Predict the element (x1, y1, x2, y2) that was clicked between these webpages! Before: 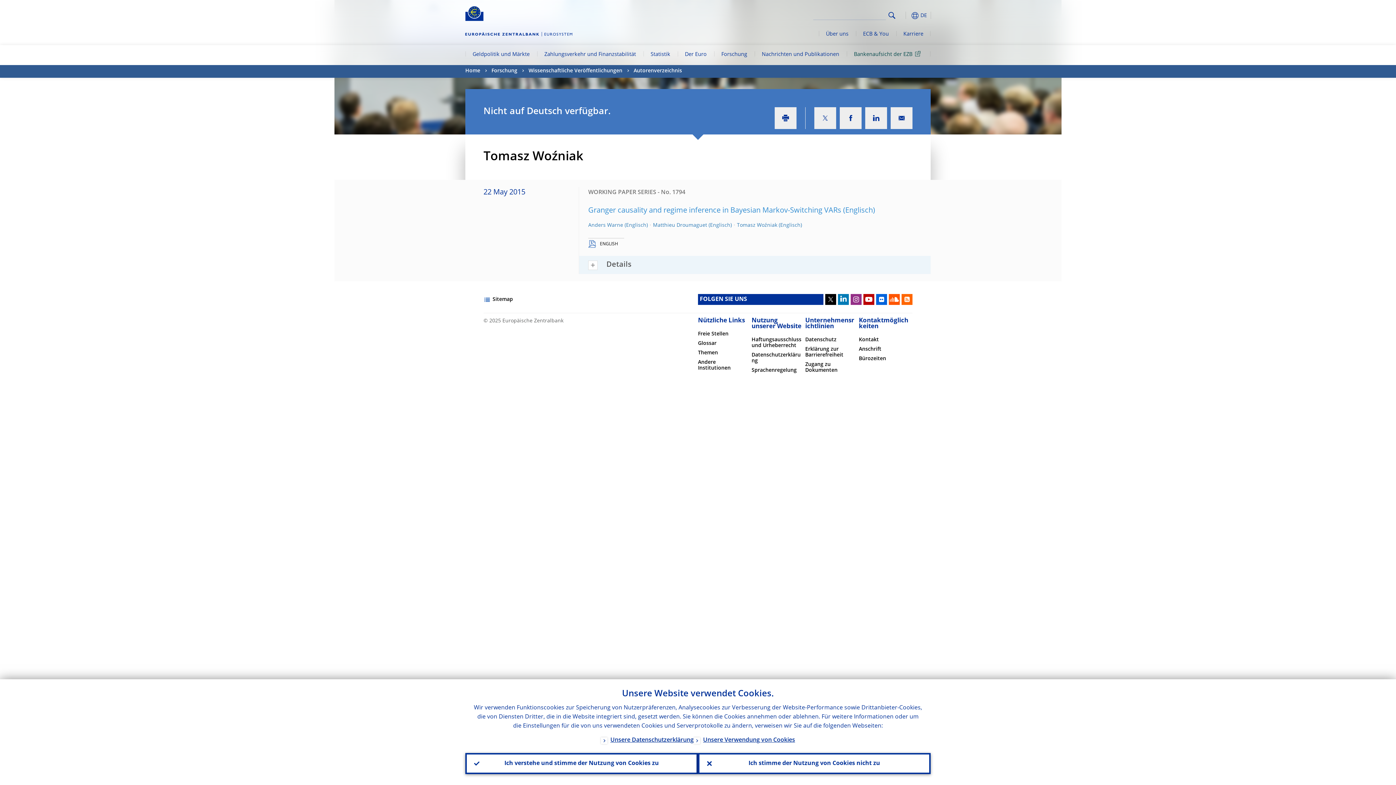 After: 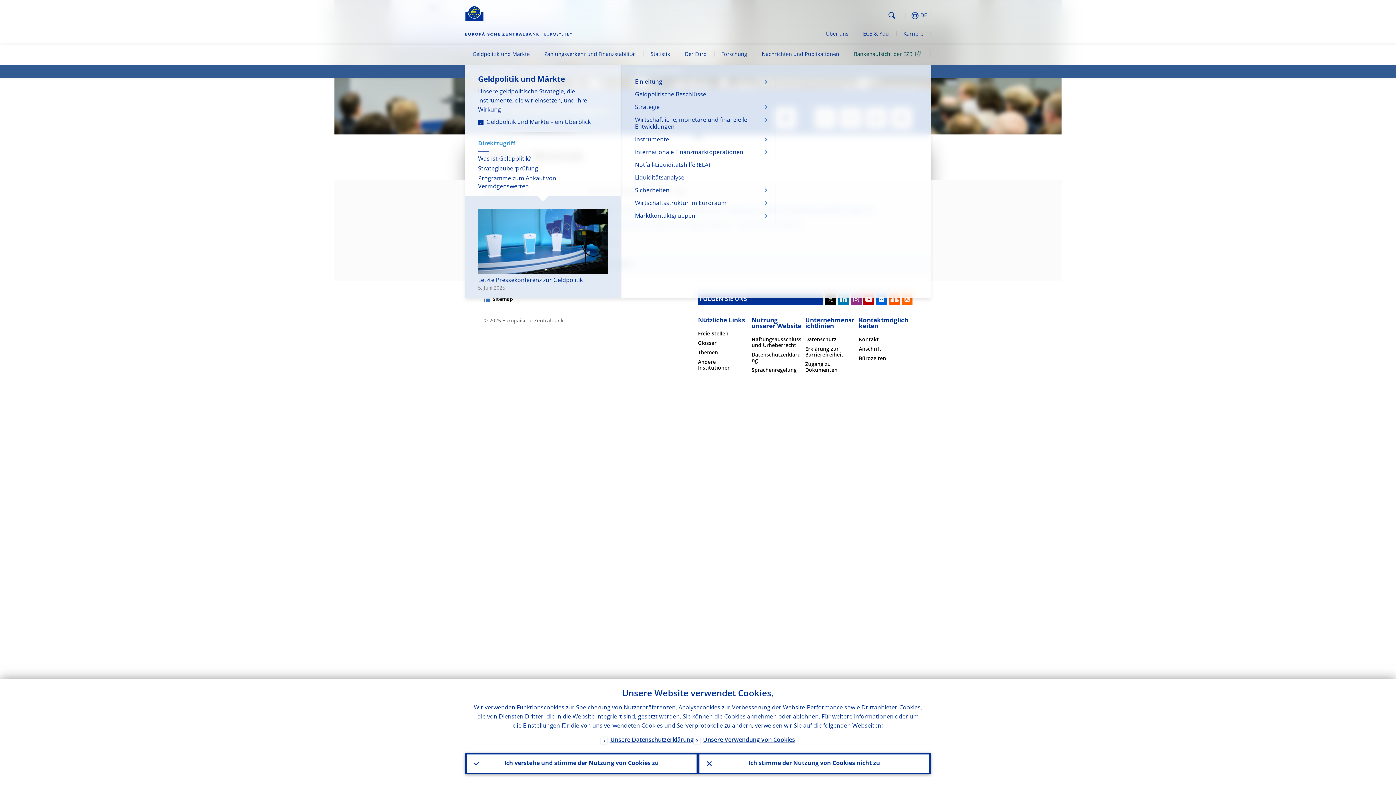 Action: bbox: (465, 45, 537, 65) label: Geldpolitik und Märkte